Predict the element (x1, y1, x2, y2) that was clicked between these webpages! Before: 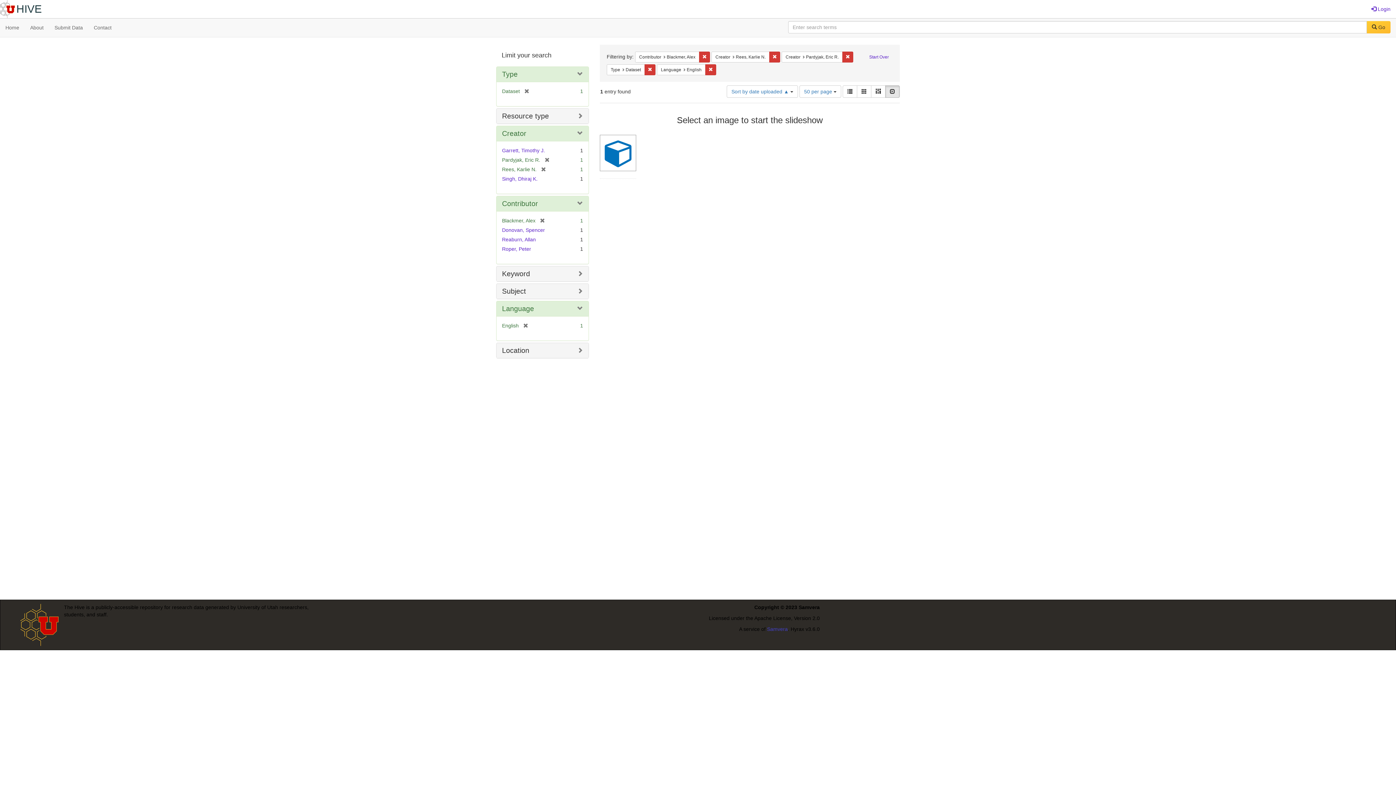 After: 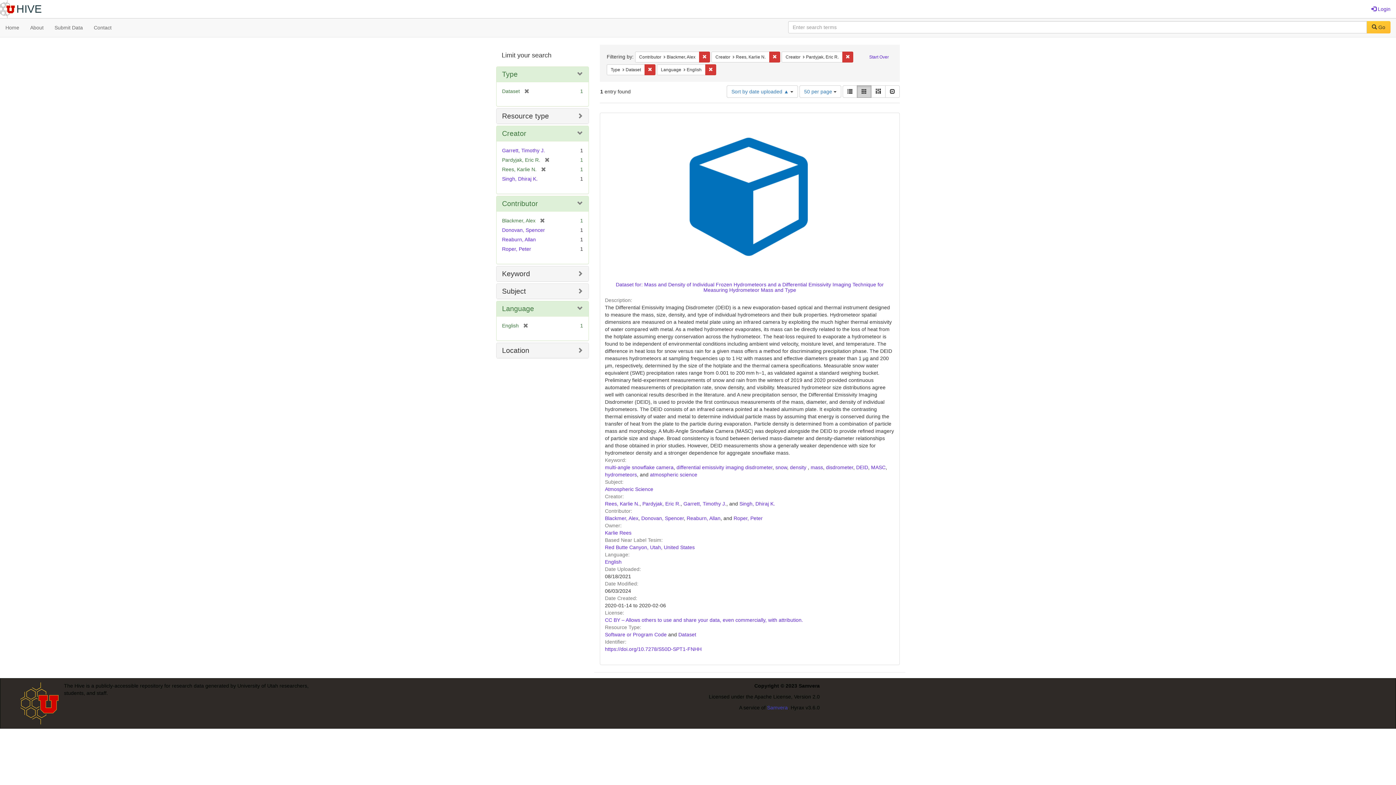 Action: bbox: (857, 85, 871, 97) label: Gallery